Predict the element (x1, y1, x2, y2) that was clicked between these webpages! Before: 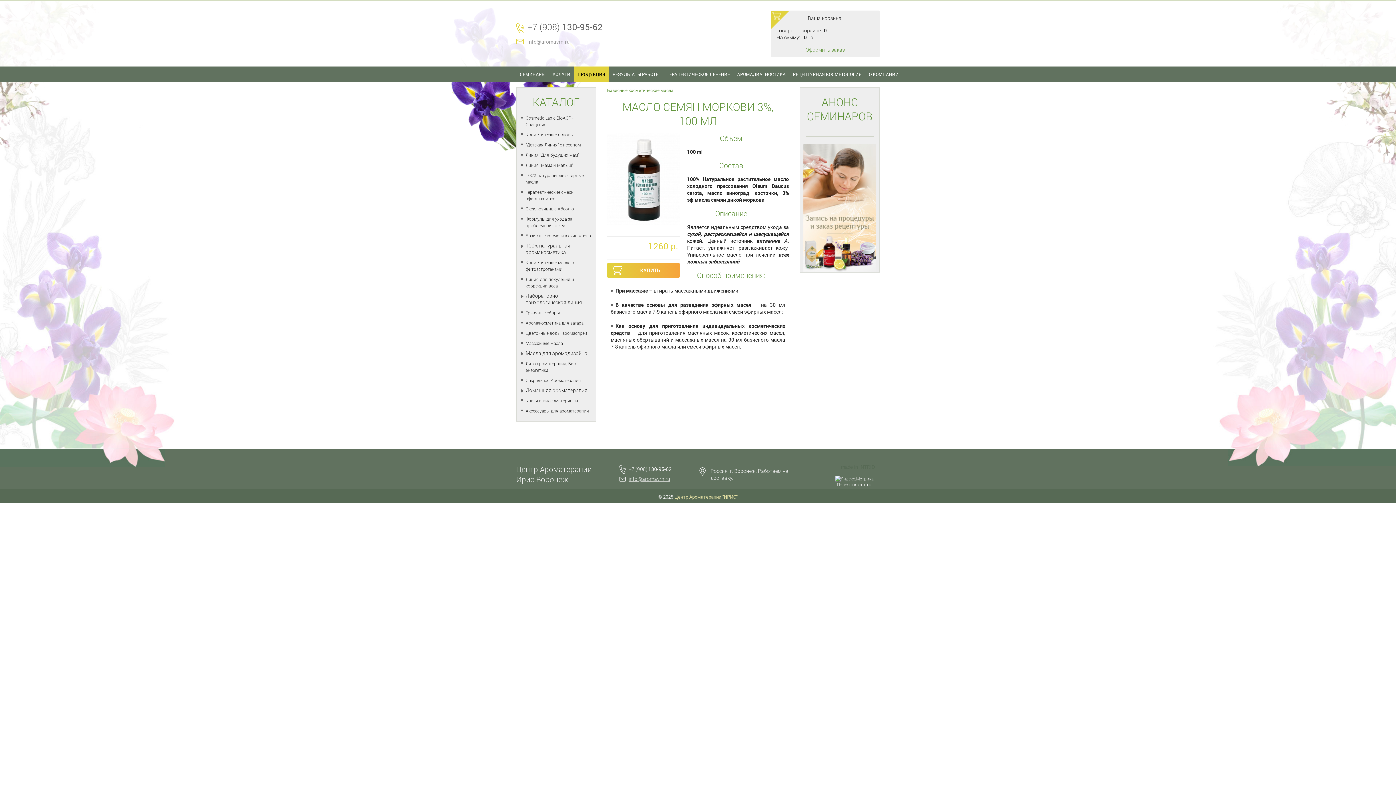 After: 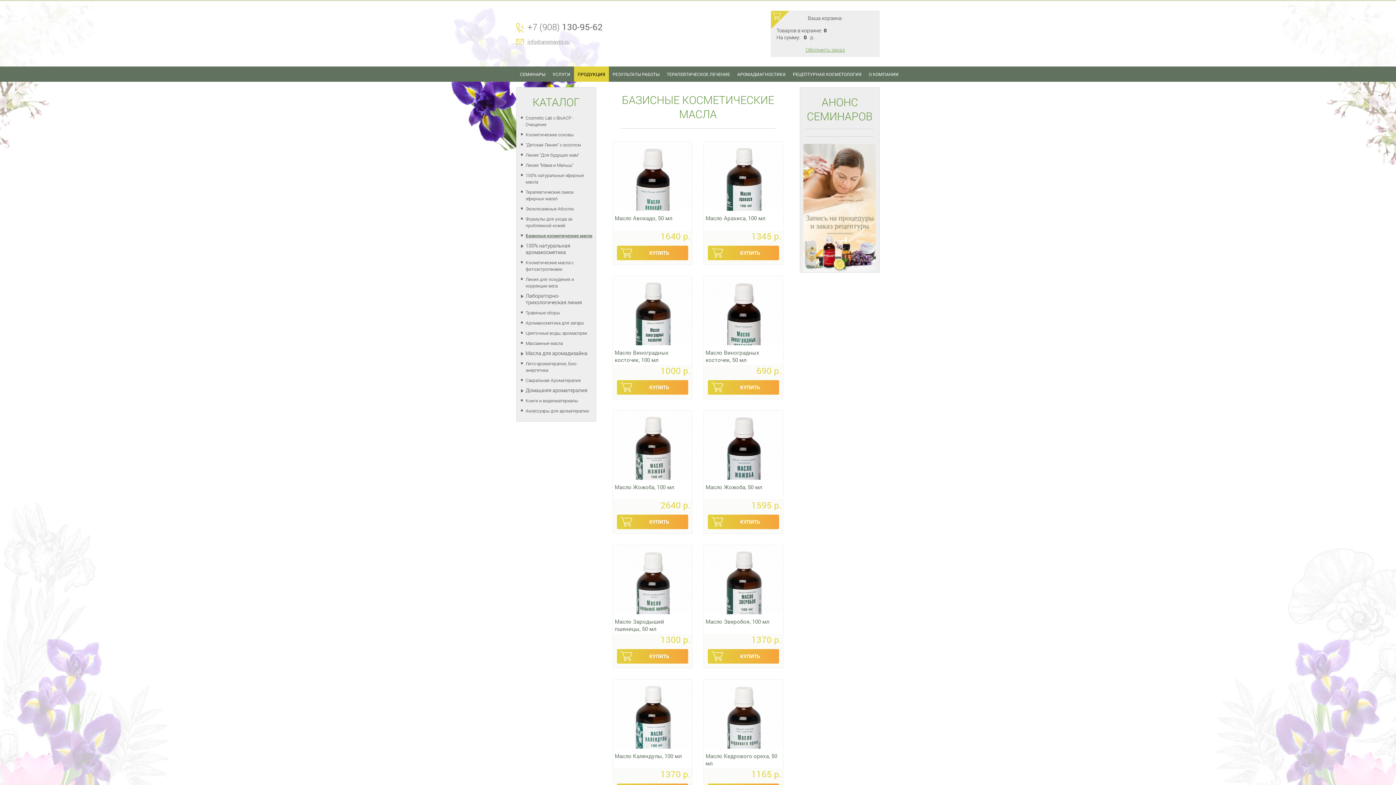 Action: bbox: (607, 85, 675, 94) label: Базисные косметические масла